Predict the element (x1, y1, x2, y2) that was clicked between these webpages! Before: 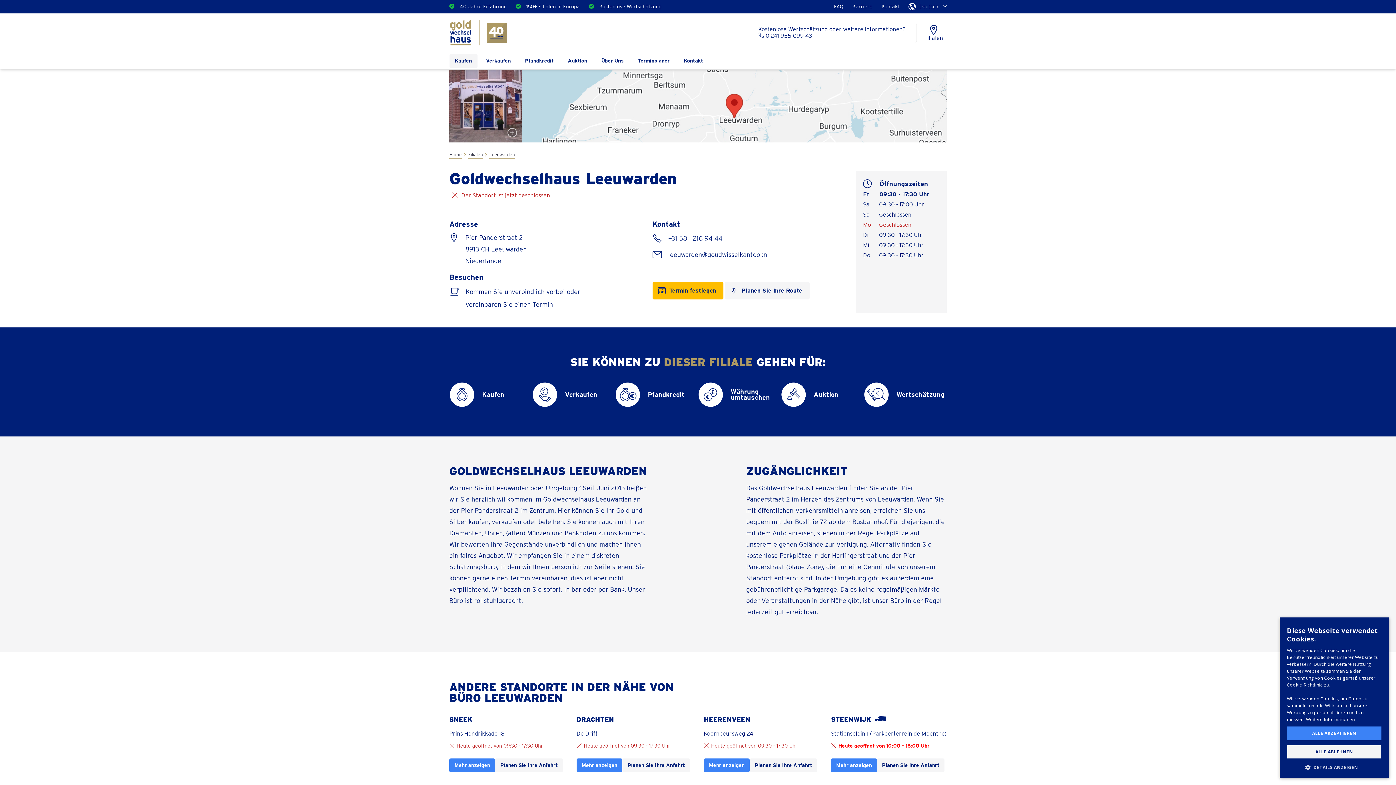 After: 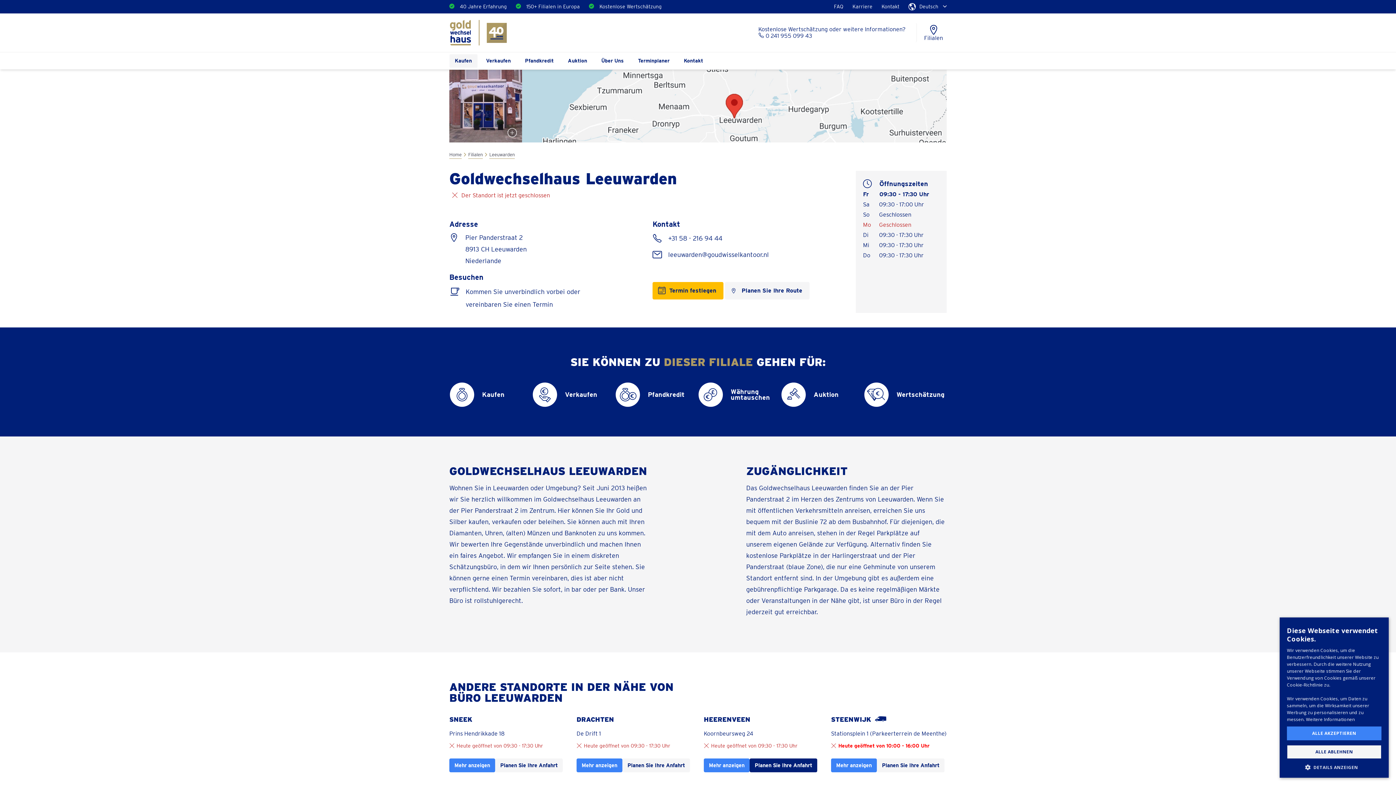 Action: label: Planen Sie Ihre Anfahrt bbox: (749, 758, 817, 772)